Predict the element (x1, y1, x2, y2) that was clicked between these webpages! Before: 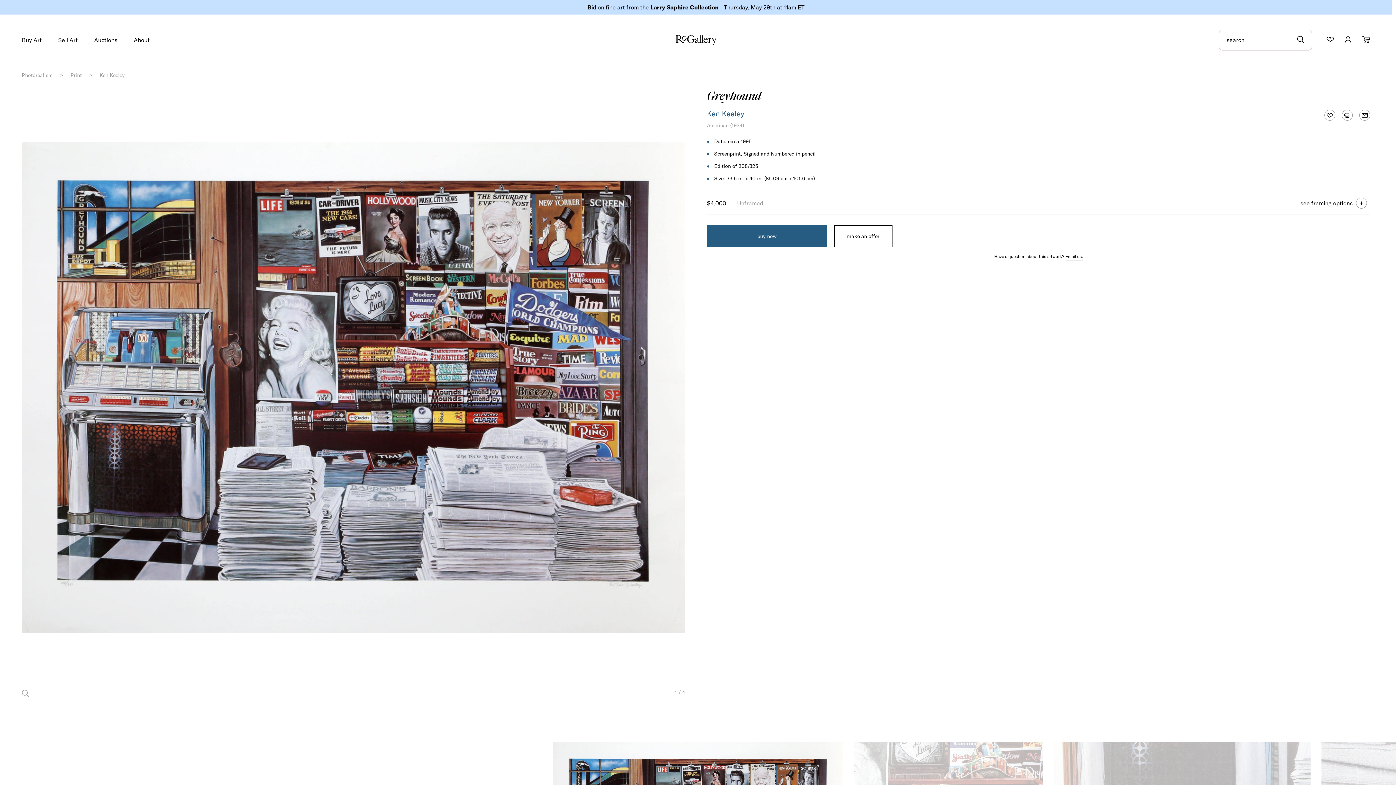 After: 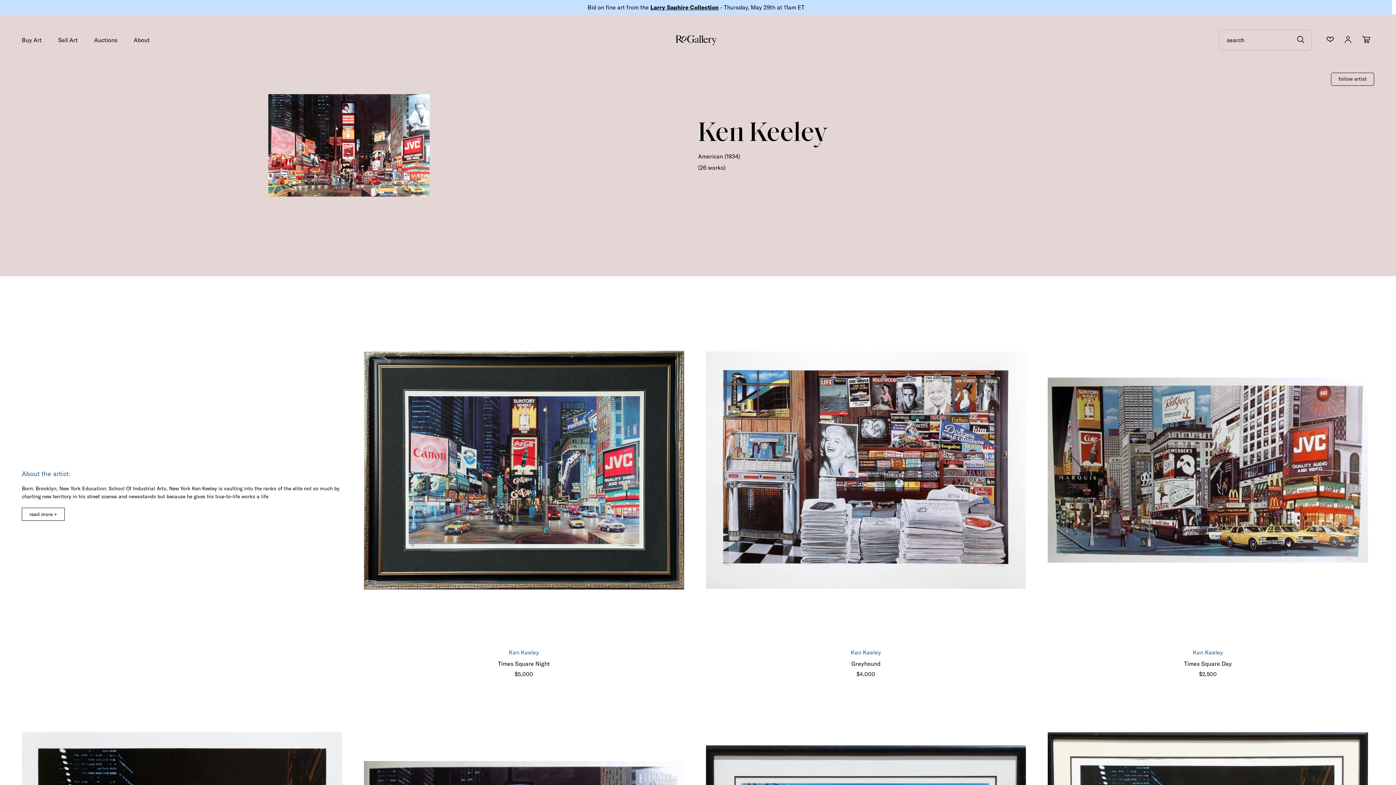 Action: label: Ken Keeley bbox: (99, 72, 124, 79)